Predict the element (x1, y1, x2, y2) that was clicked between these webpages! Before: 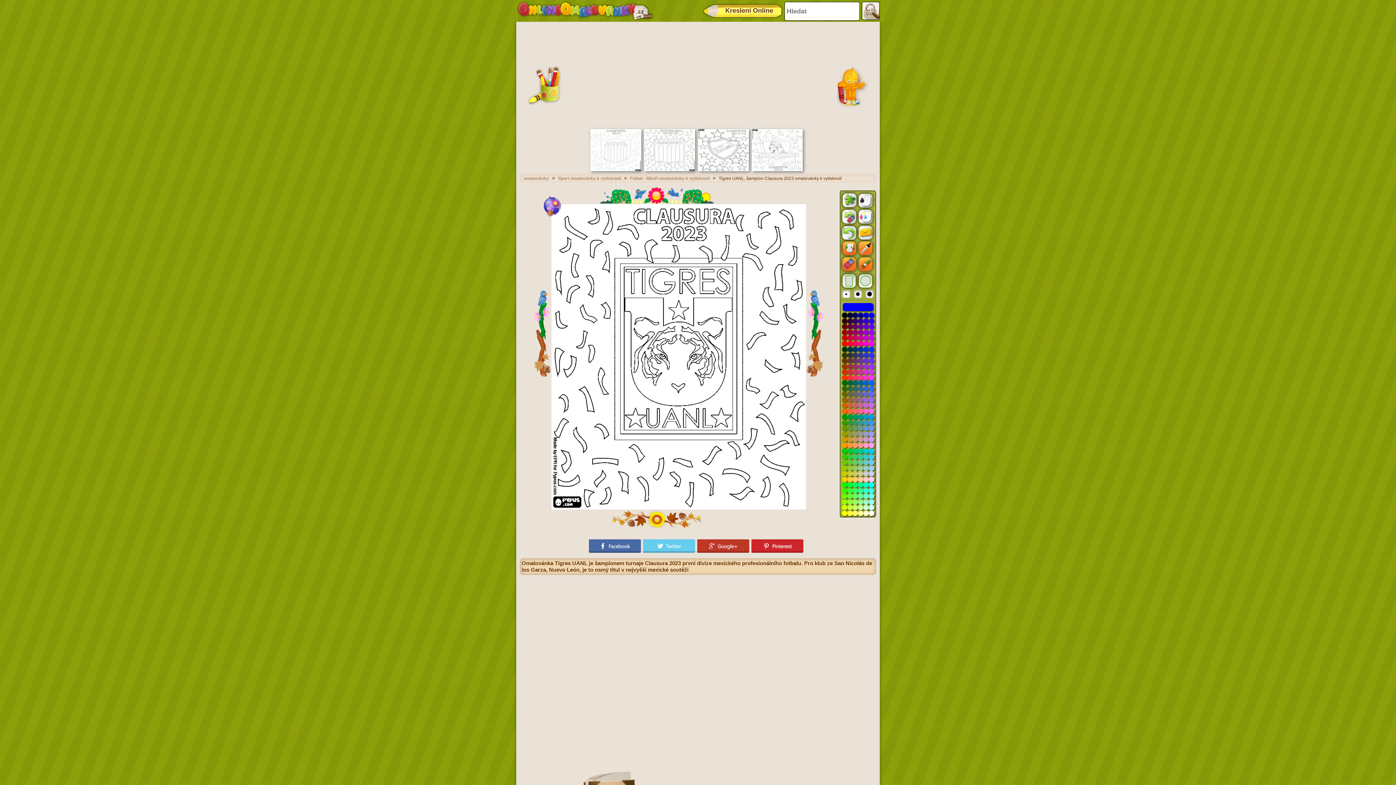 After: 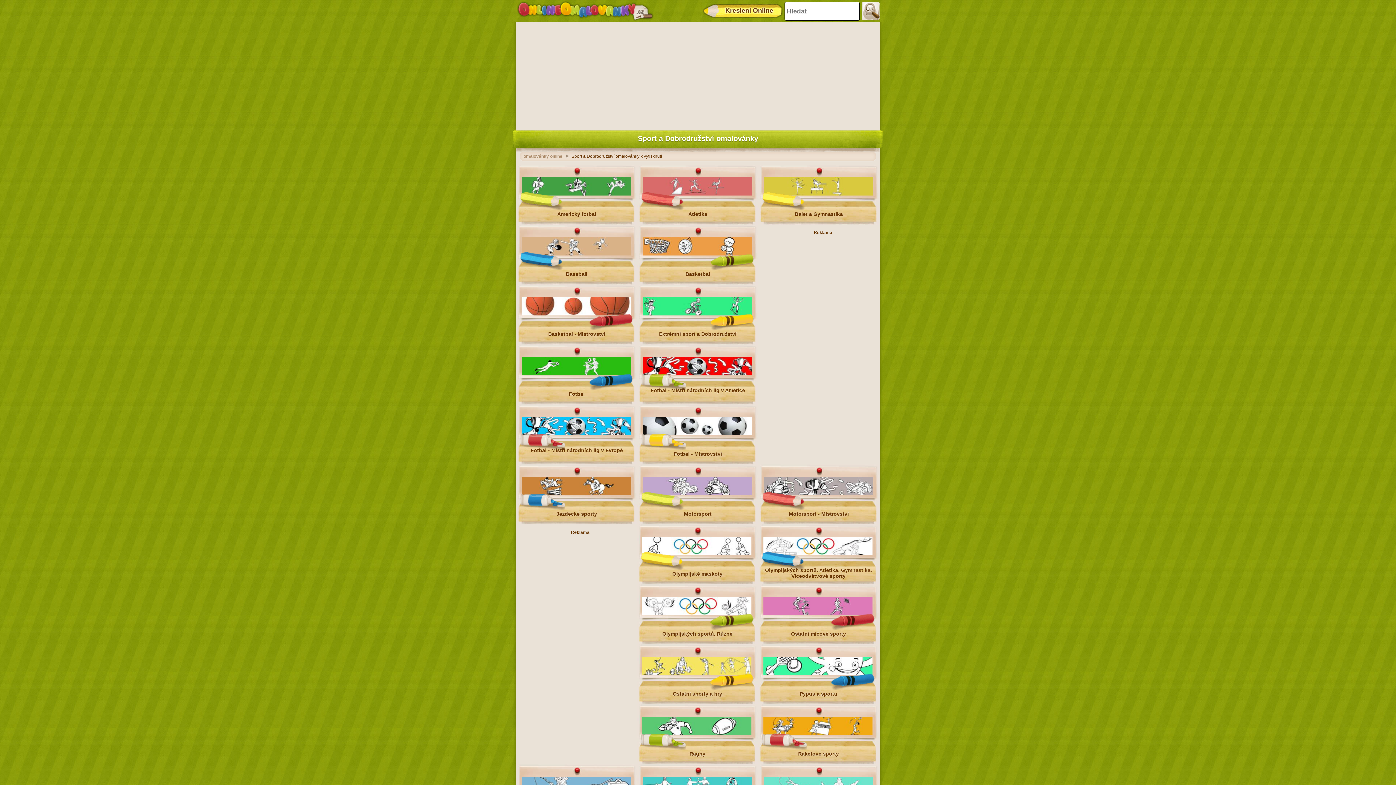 Action: label: Sport omalovánky k vytisknutí bbox: (558, 176, 628, 181)